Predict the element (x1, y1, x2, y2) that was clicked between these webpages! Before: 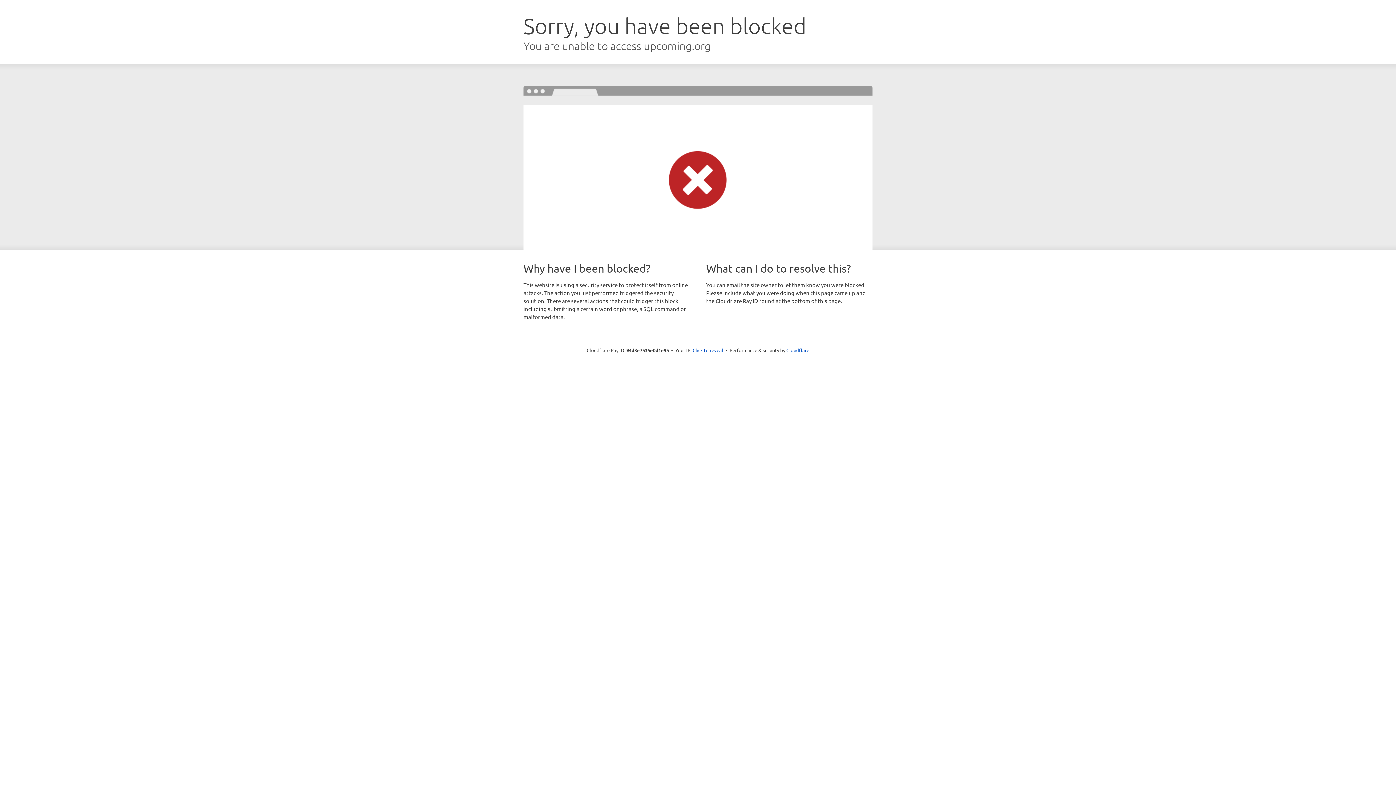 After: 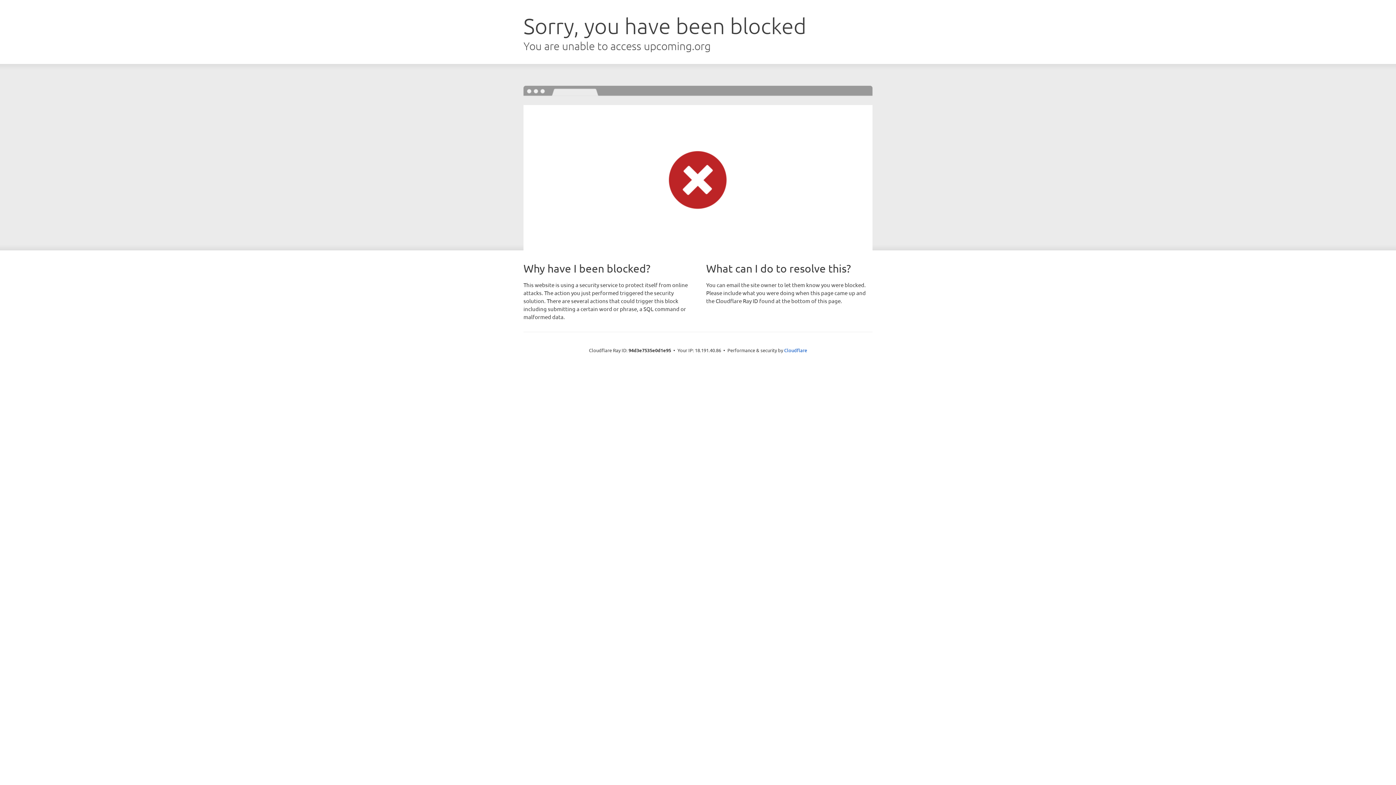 Action: bbox: (692, 346, 723, 353) label: Click to reveal